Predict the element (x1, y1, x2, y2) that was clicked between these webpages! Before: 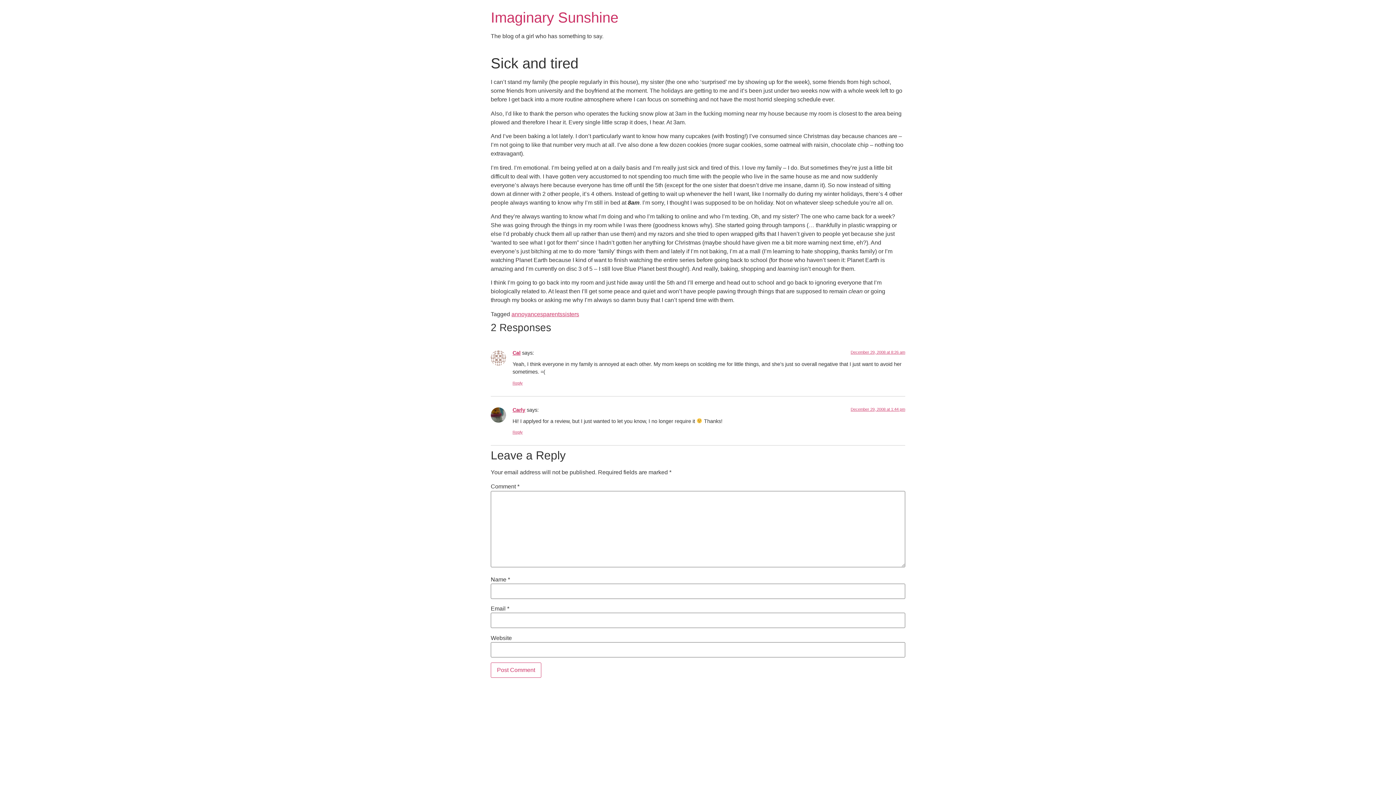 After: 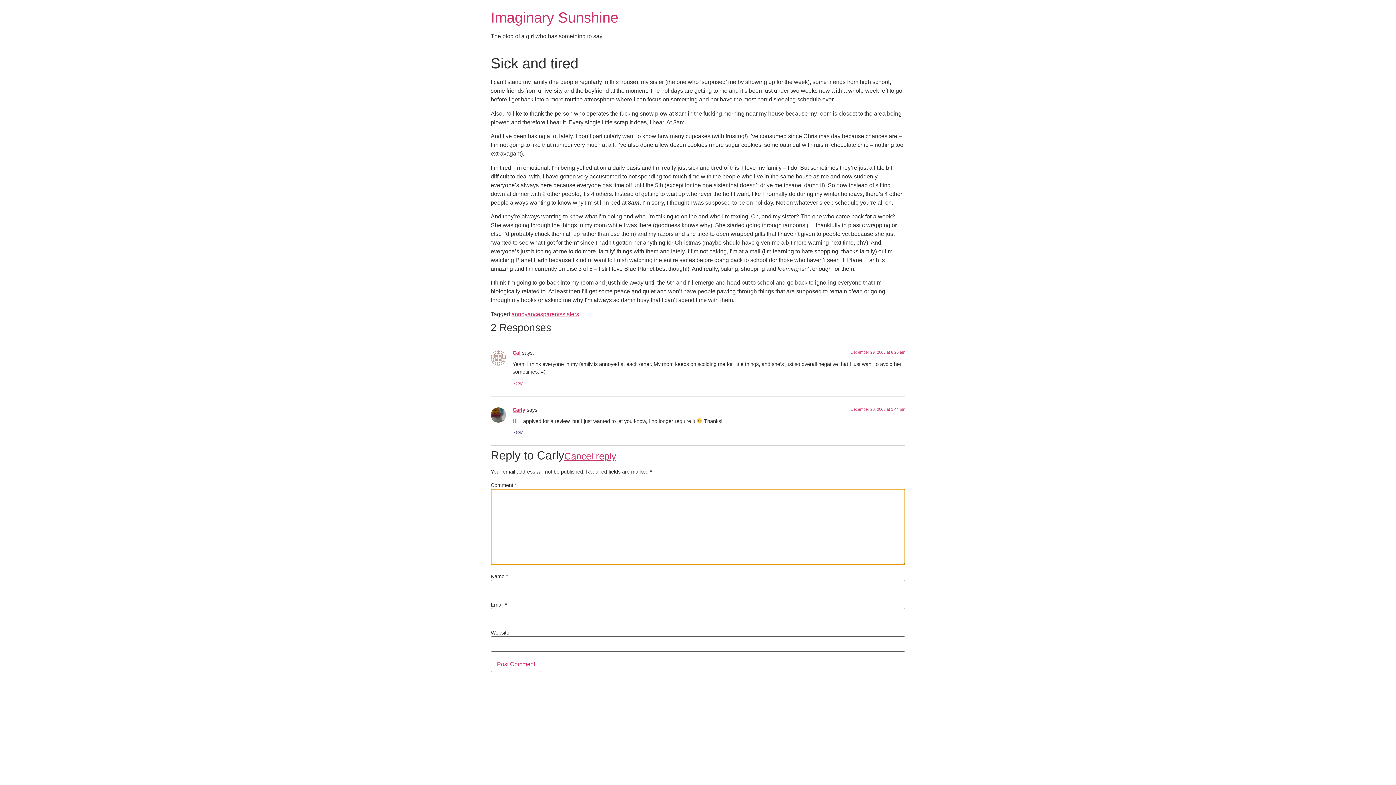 Action: label: Reply to Carly bbox: (512, 430, 522, 434)